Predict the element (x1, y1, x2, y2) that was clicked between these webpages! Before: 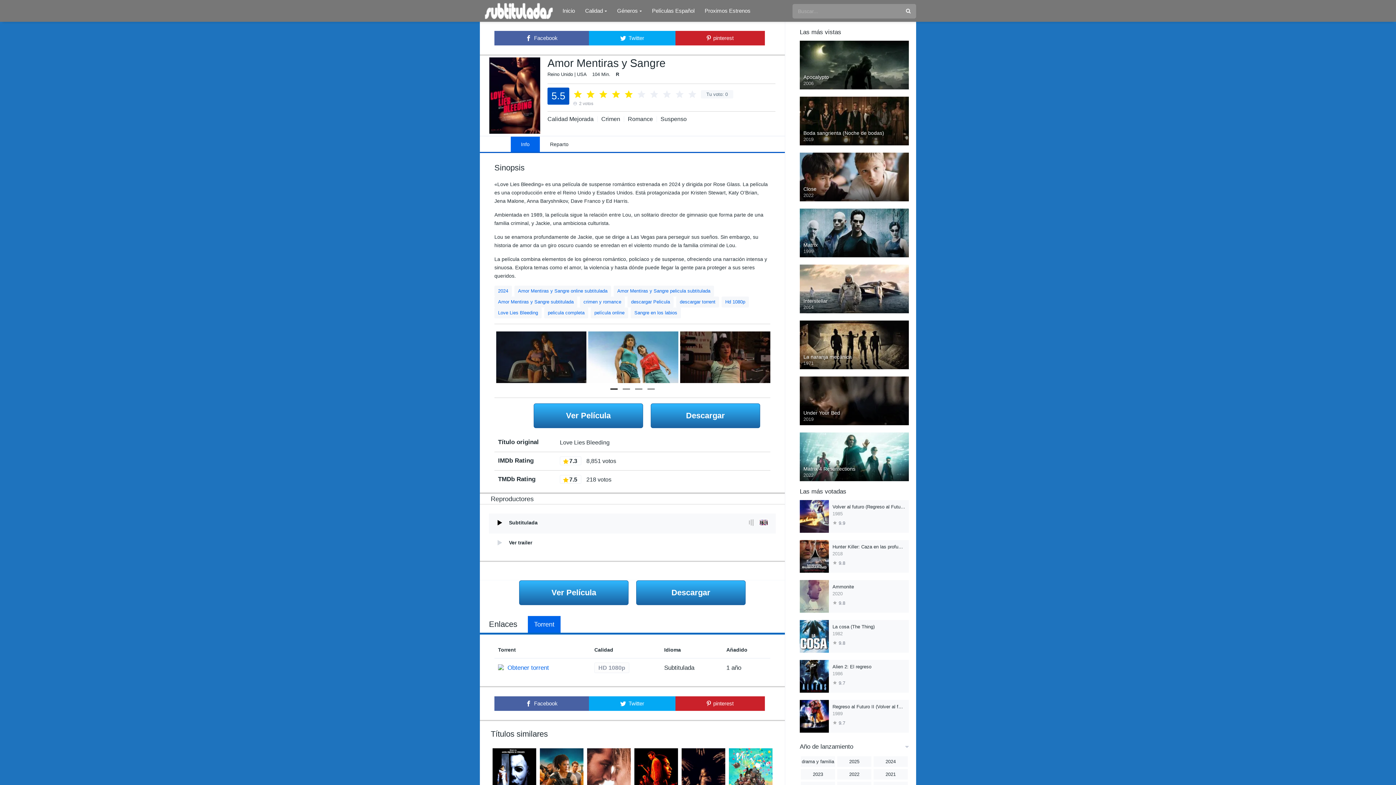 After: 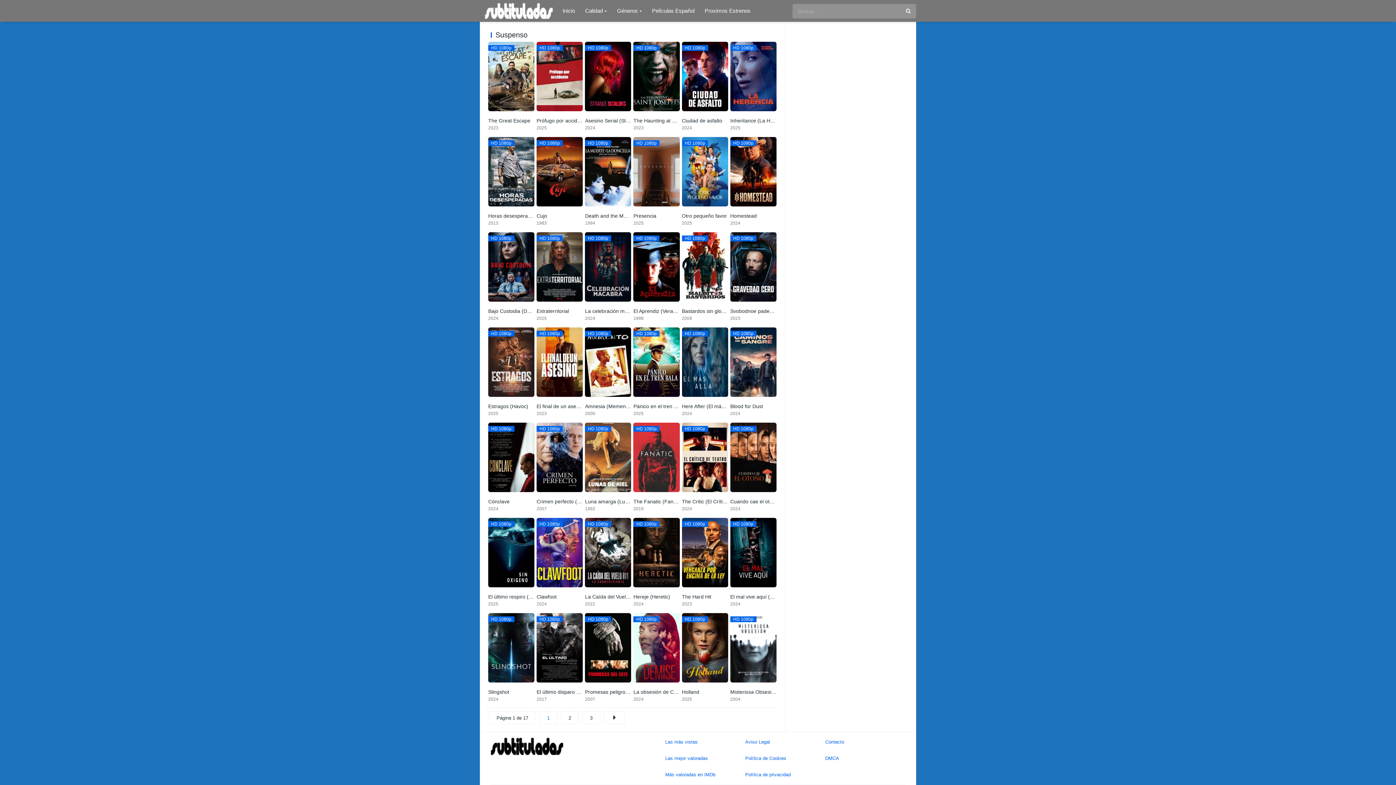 Action: label: Suspenso bbox: (656, 116, 690, 122)